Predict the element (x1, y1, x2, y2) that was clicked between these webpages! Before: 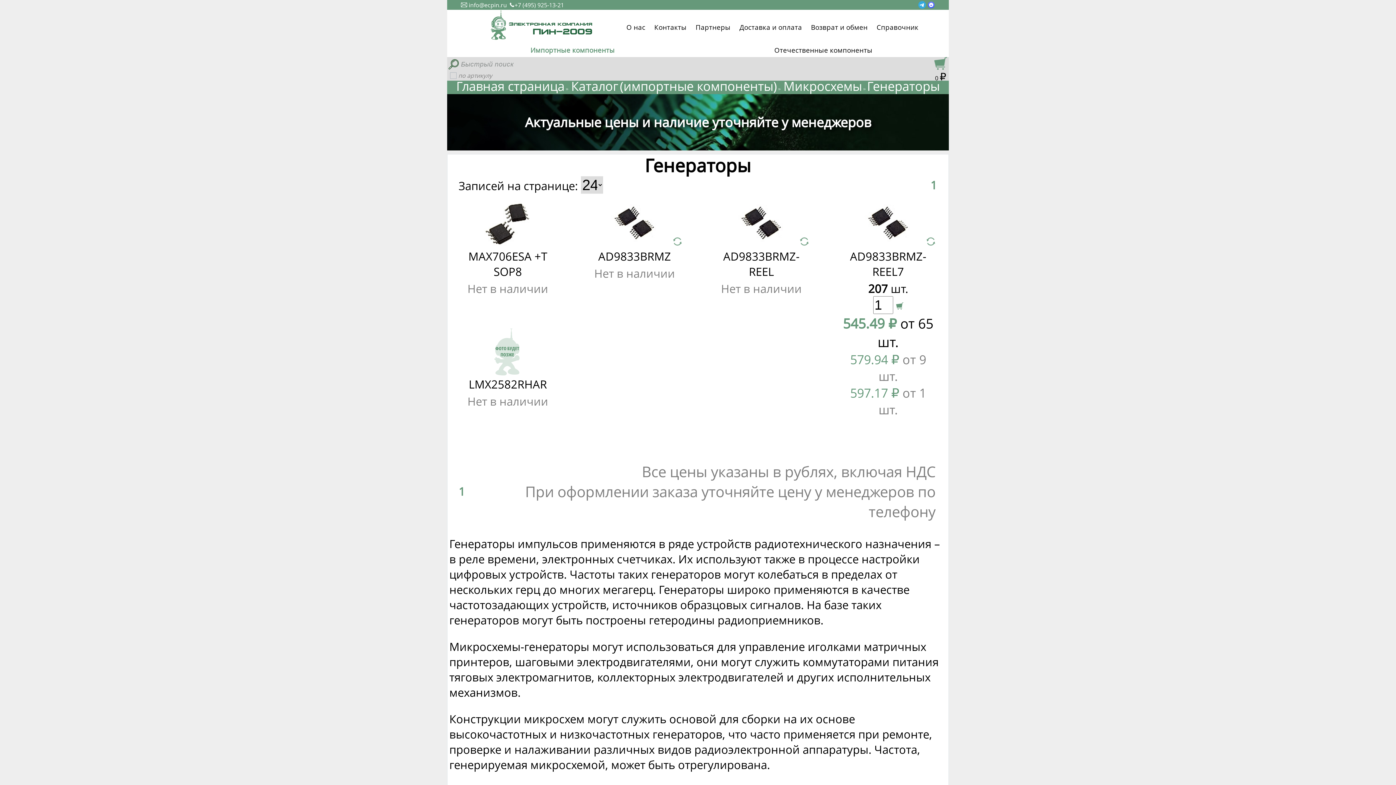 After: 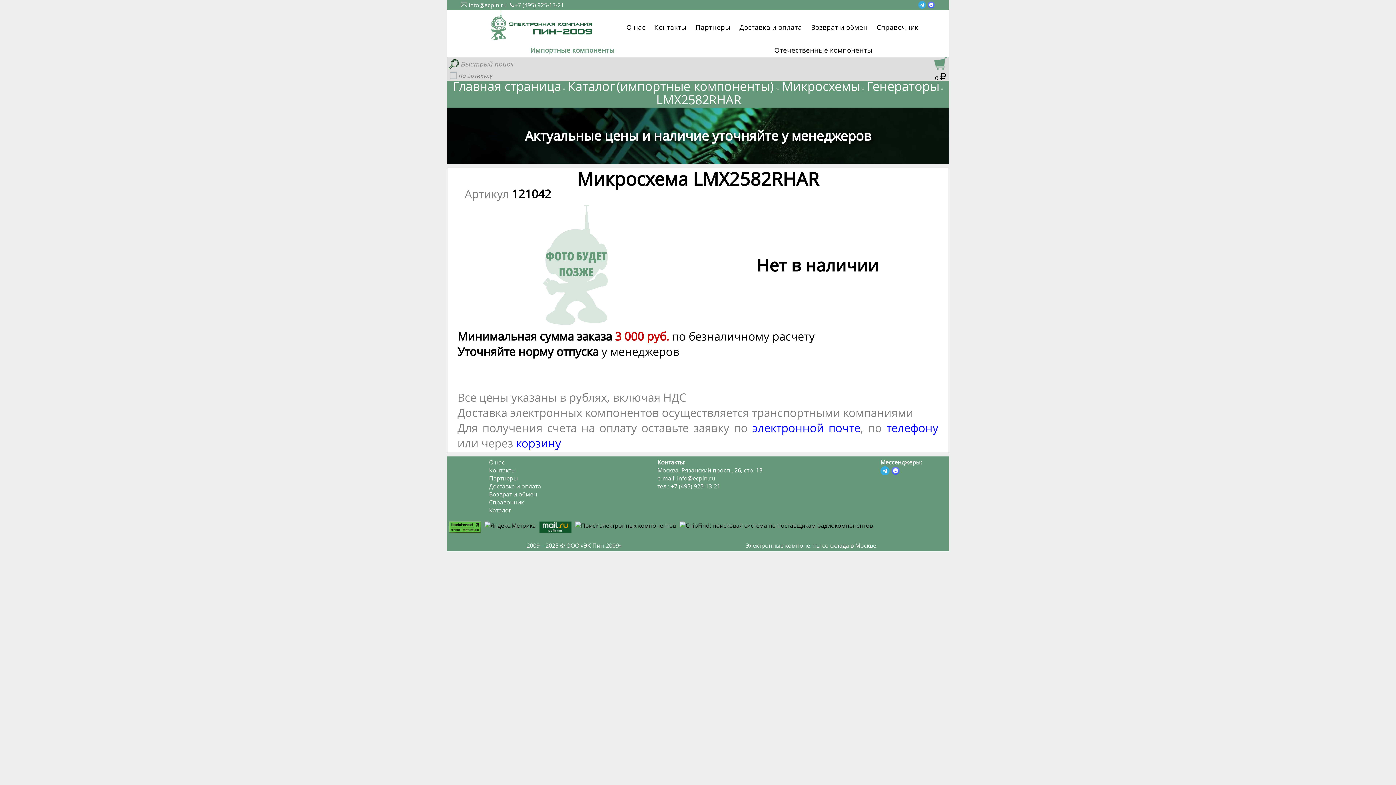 Action: label: 

LMX2582RHAR bbox: (459, 328, 556, 392)